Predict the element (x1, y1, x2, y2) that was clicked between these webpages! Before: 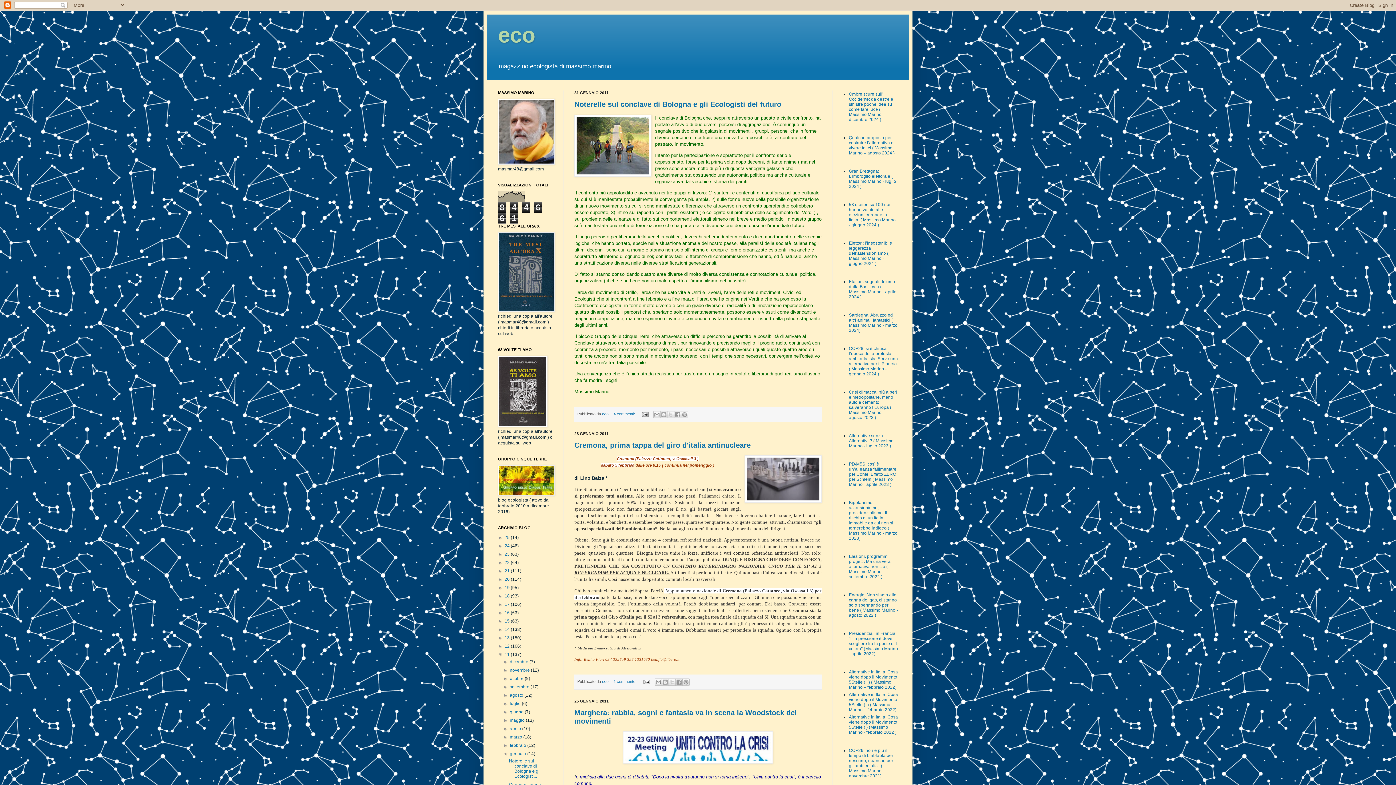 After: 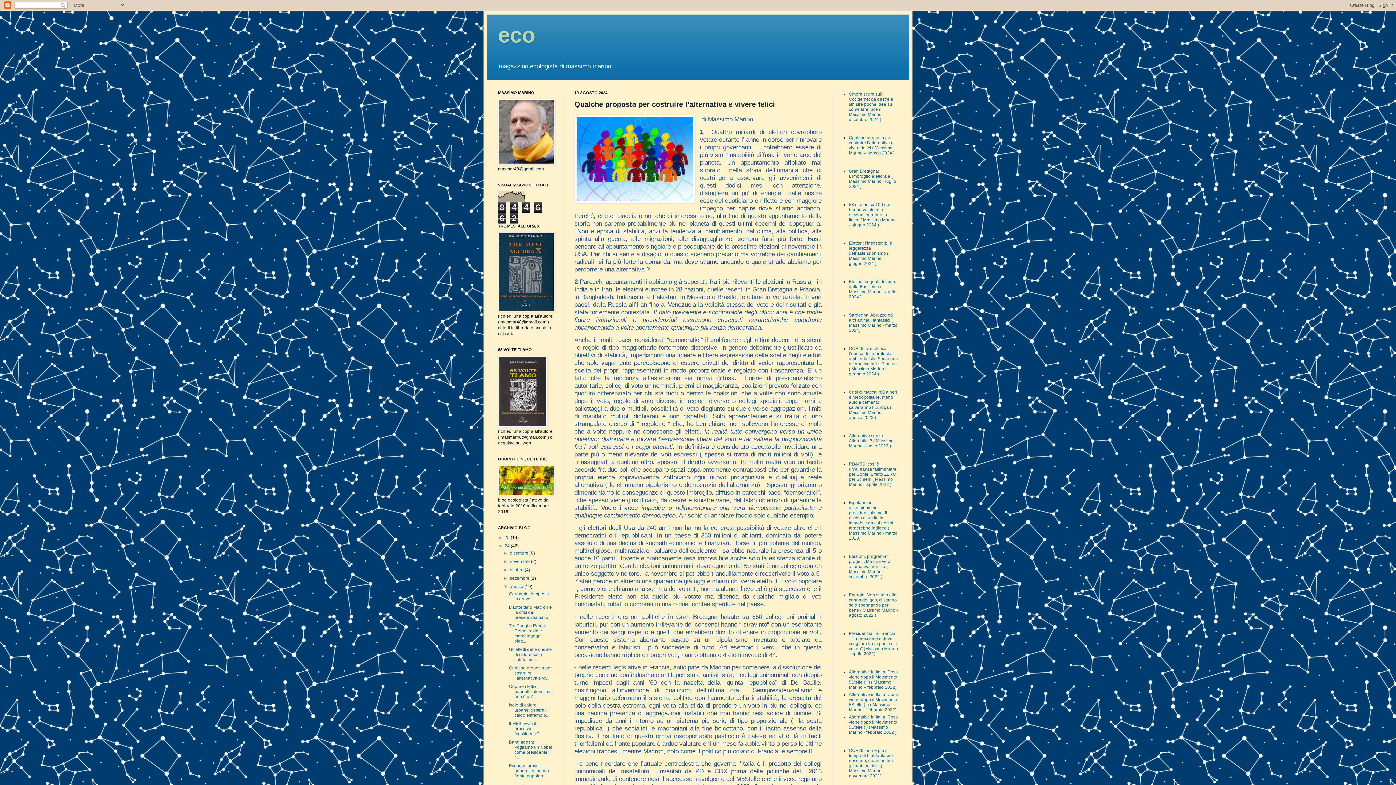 Action: label: Qualche proposta per costruire l’alternativa e vivere felici ( Massimo Marino – agosto 2024 ) bbox: (849, 135, 894, 155)